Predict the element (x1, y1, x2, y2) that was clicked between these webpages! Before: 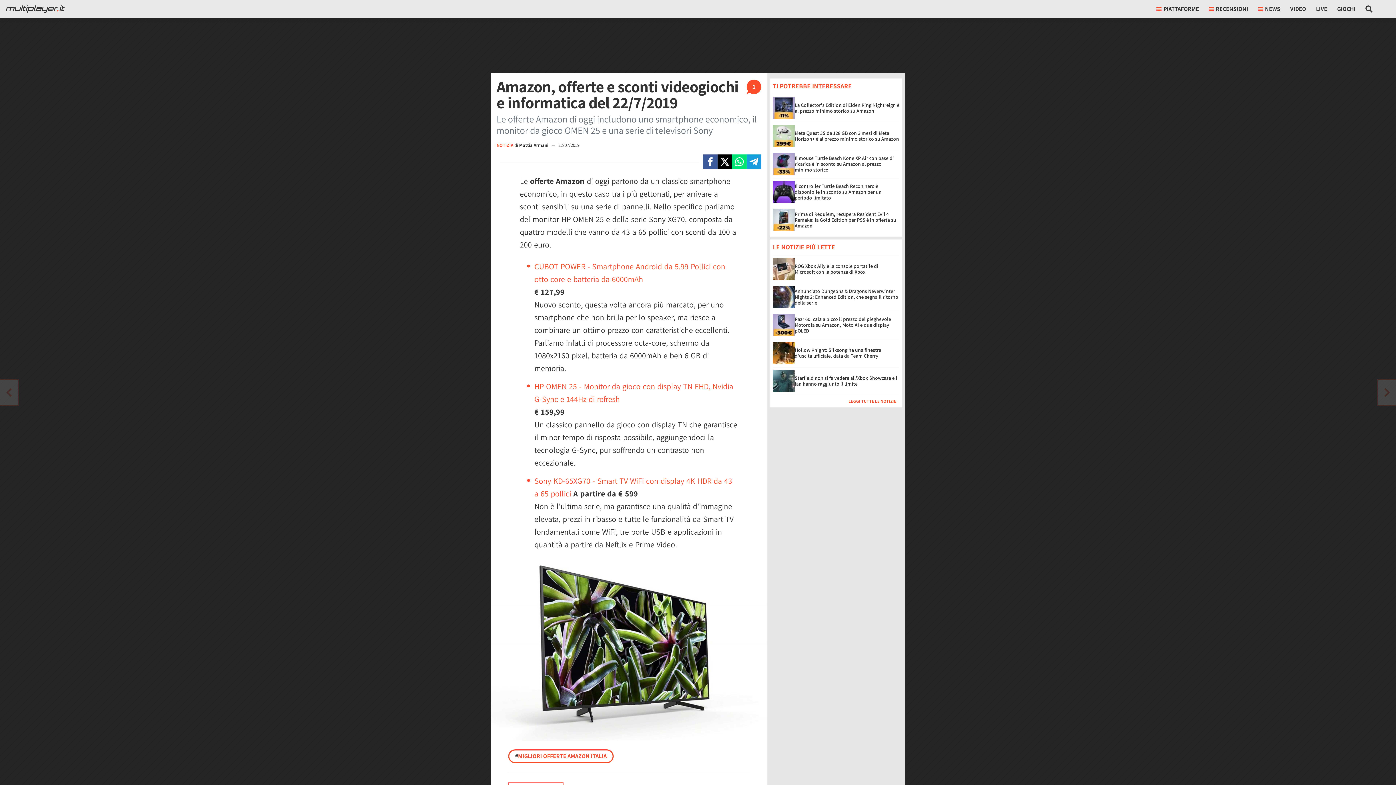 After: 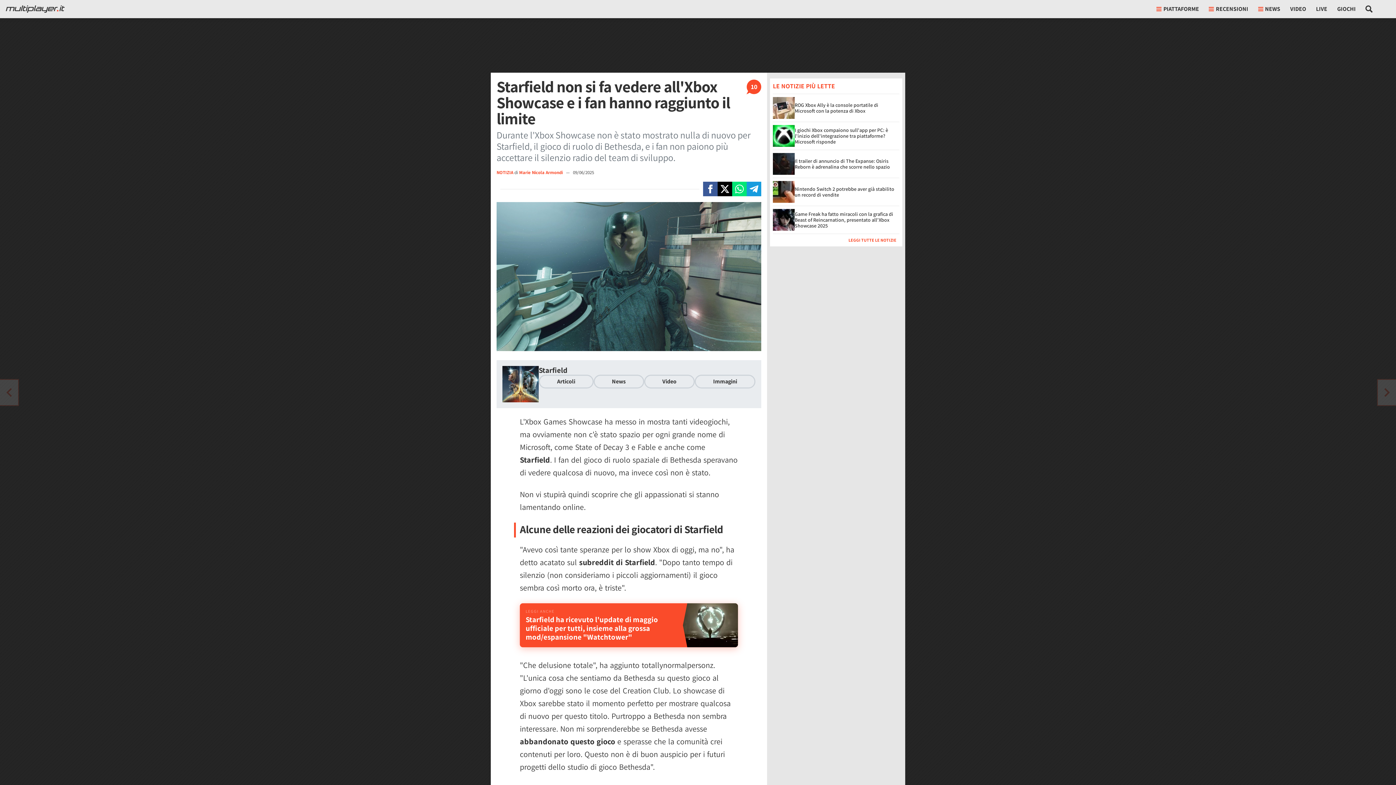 Action: label: Starfield non si fa vedere all'Xbox Showcase e i fan hanno raggiunto il limite bbox: (794, 374, 897, 387)